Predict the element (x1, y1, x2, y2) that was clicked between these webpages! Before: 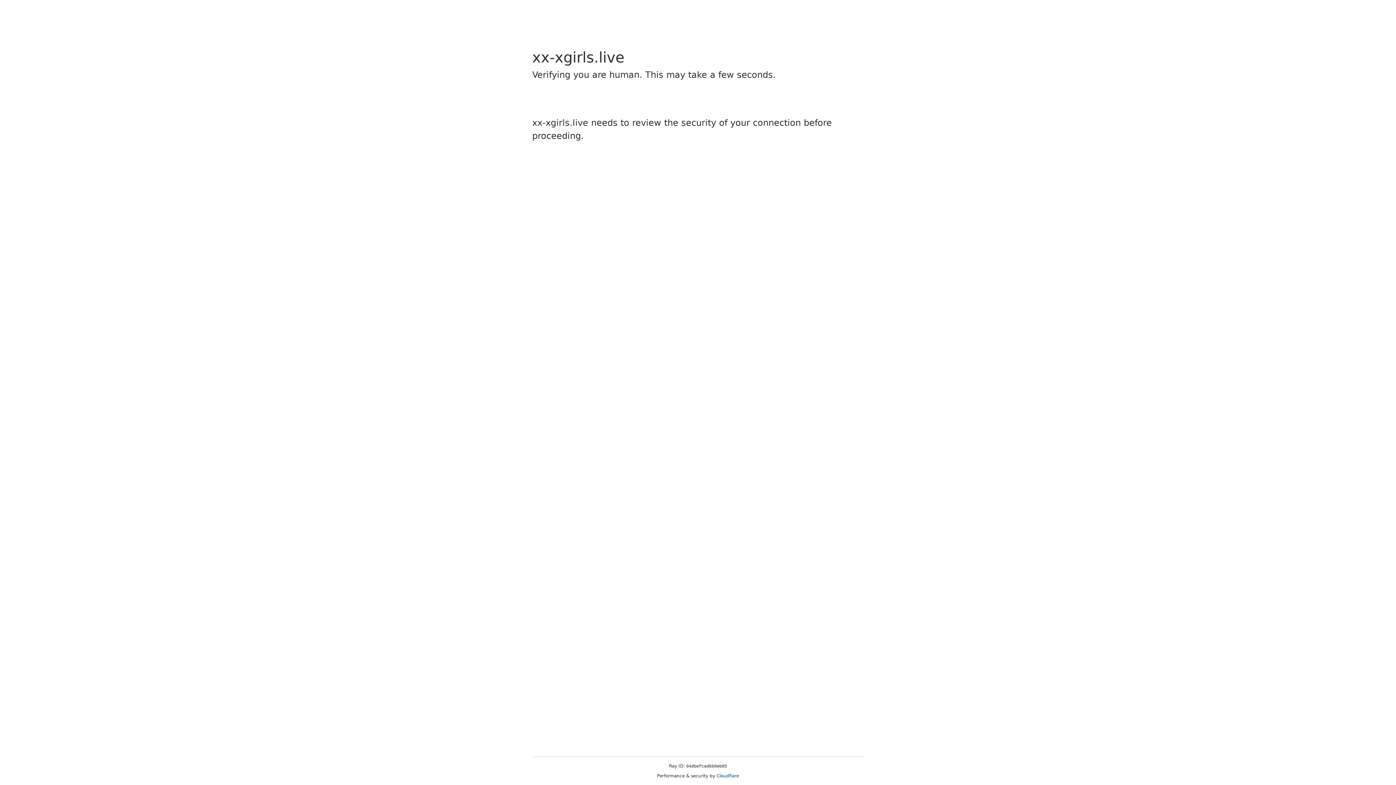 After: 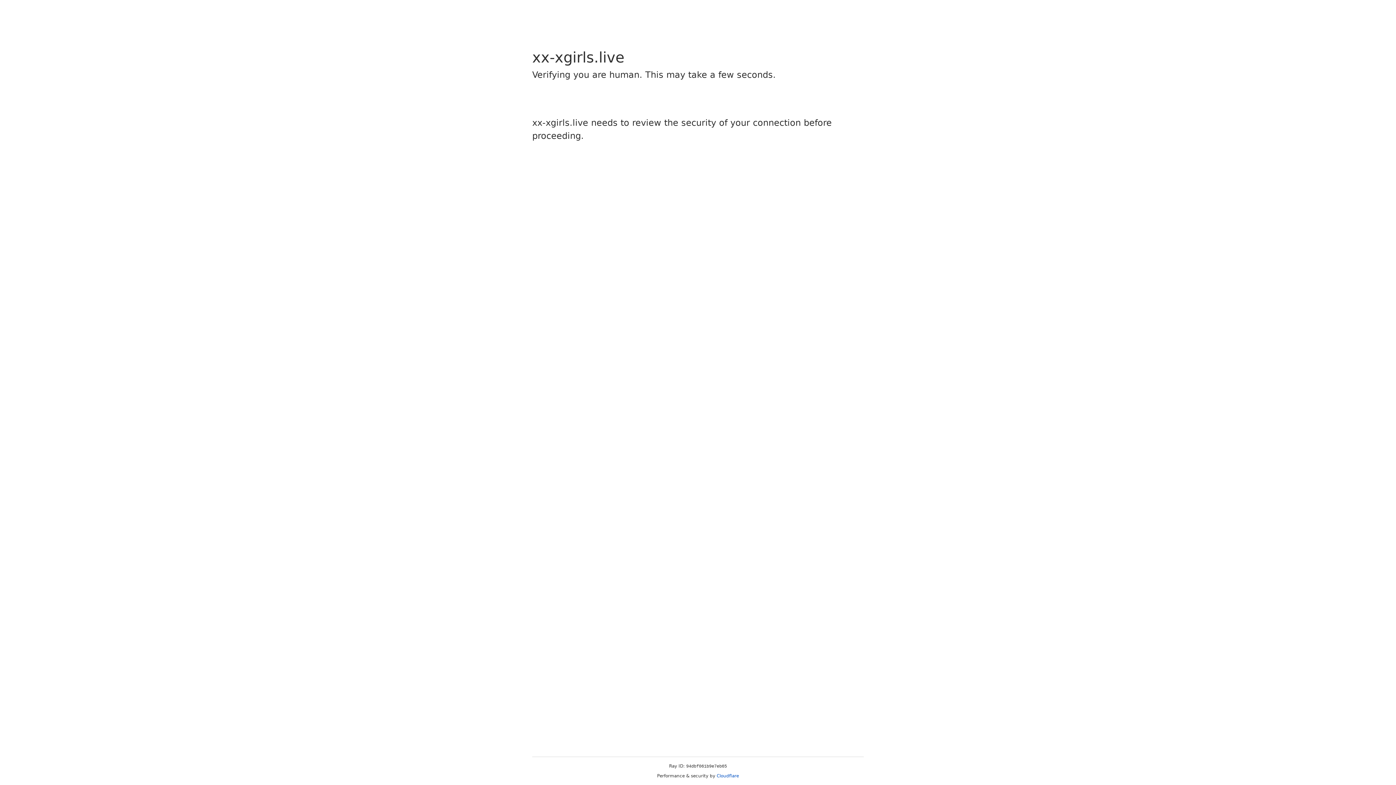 Action: label: Cloudflare bbox: (716, 773, 739, 778)